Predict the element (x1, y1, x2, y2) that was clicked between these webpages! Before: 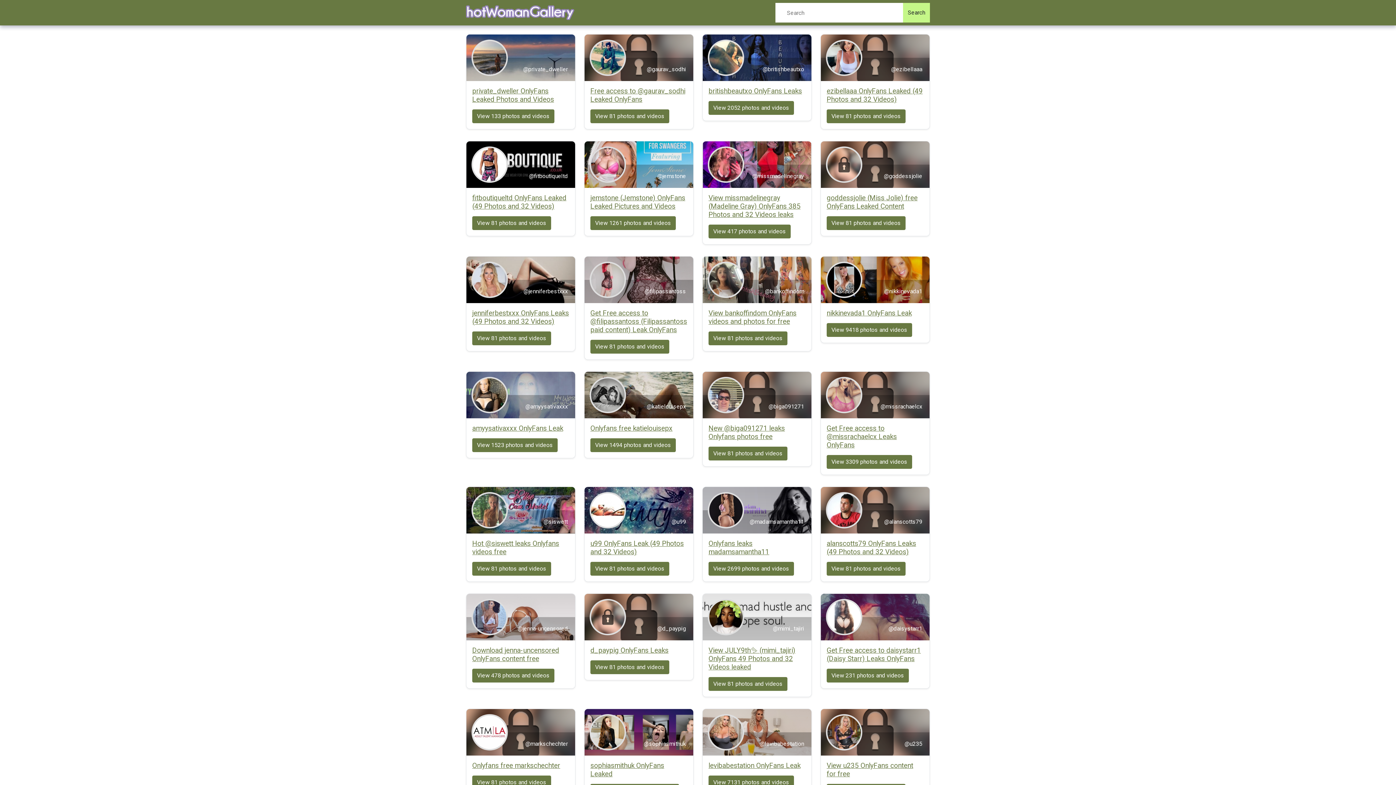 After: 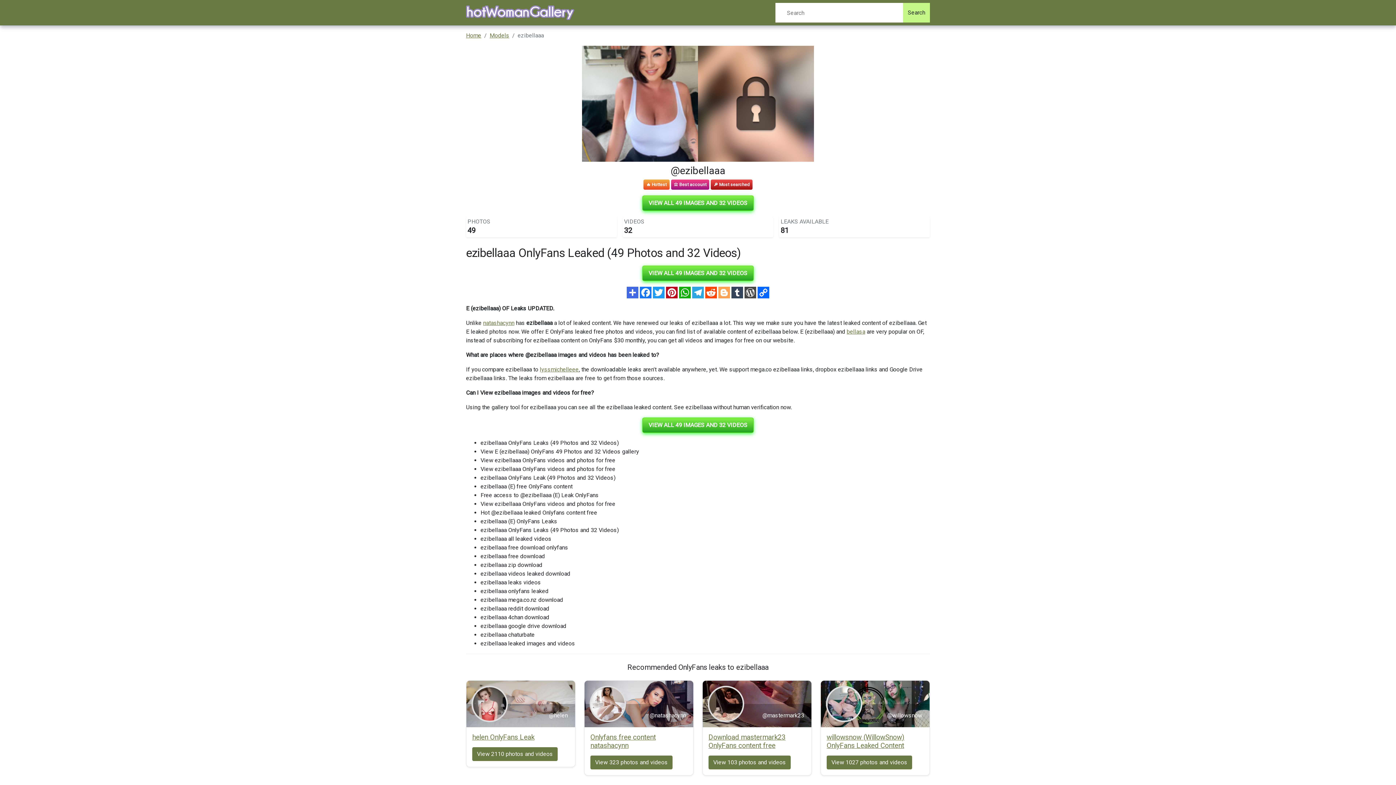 Action: bbox: (826, 86, 924, 119) label: ezibellaaa OnlyFans Leaked (49 Photos and 32 Videos)
View 81 photos and videos